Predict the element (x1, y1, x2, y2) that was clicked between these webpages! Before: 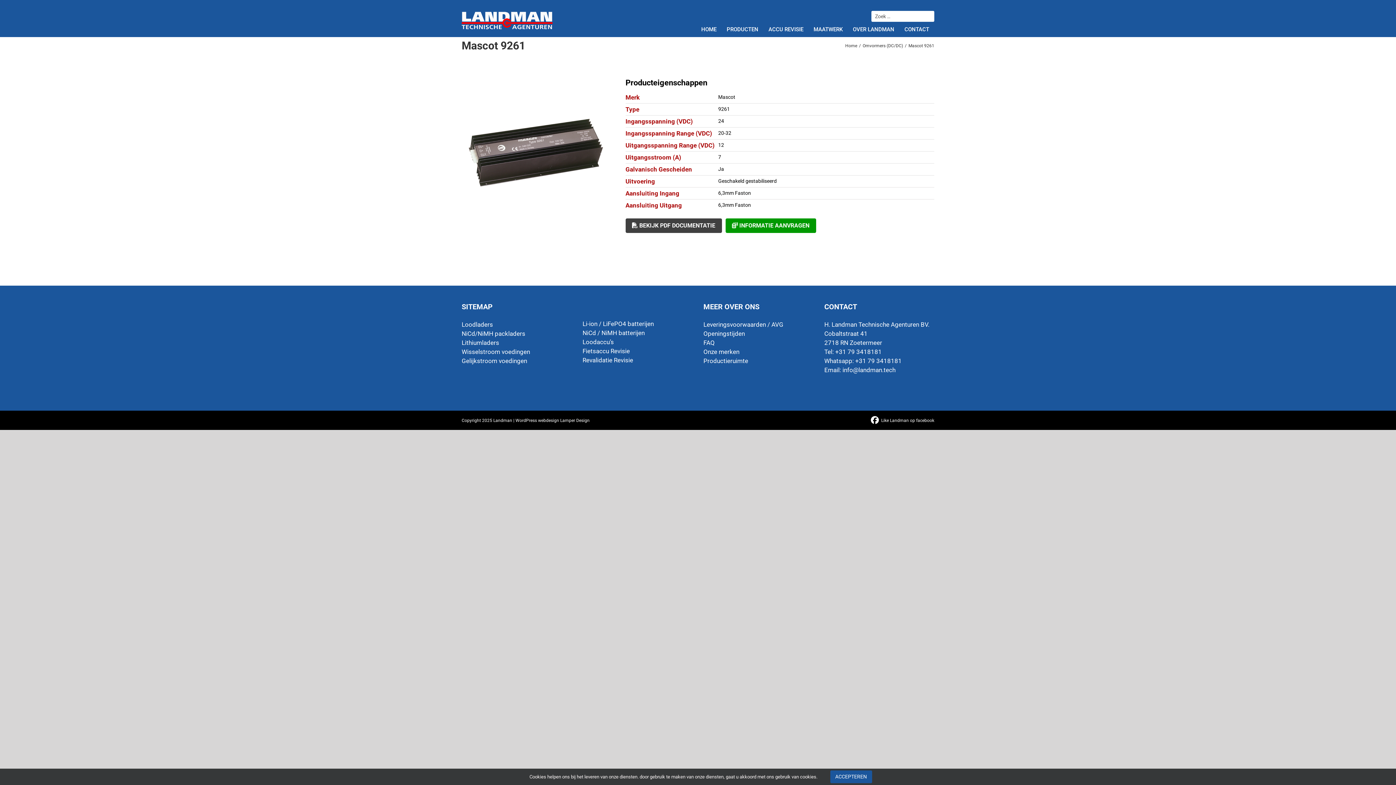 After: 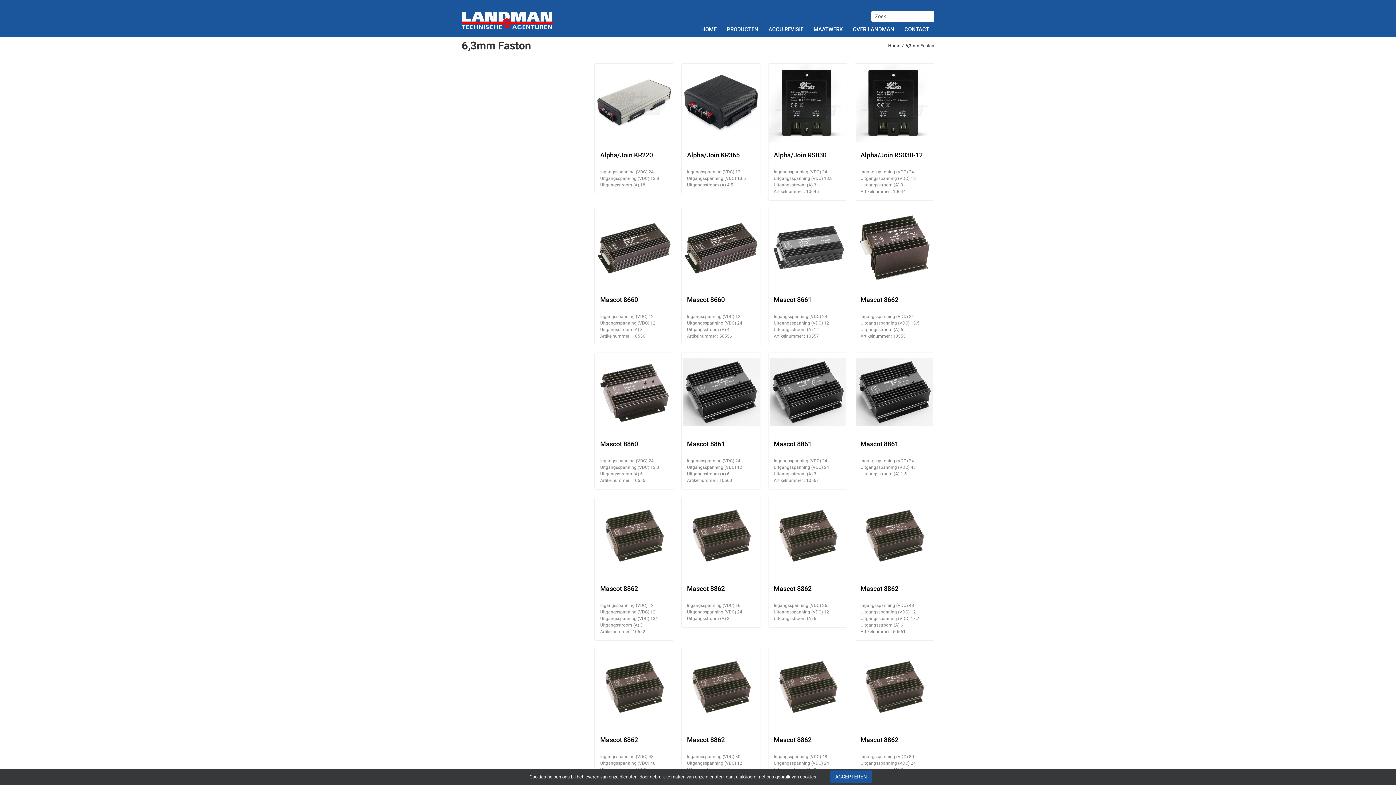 Action: bbox: (718, 190, 751, 196) label: 6,3mm Faston